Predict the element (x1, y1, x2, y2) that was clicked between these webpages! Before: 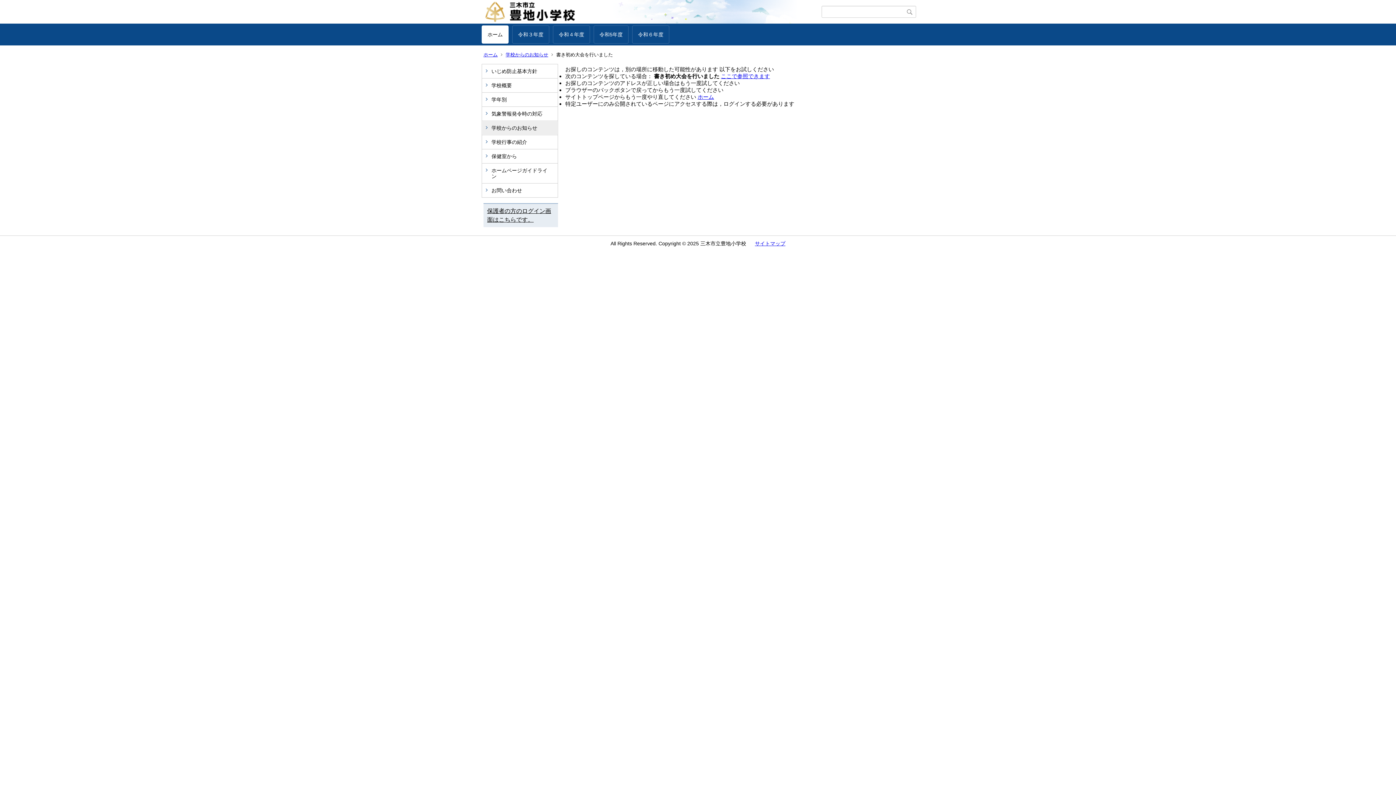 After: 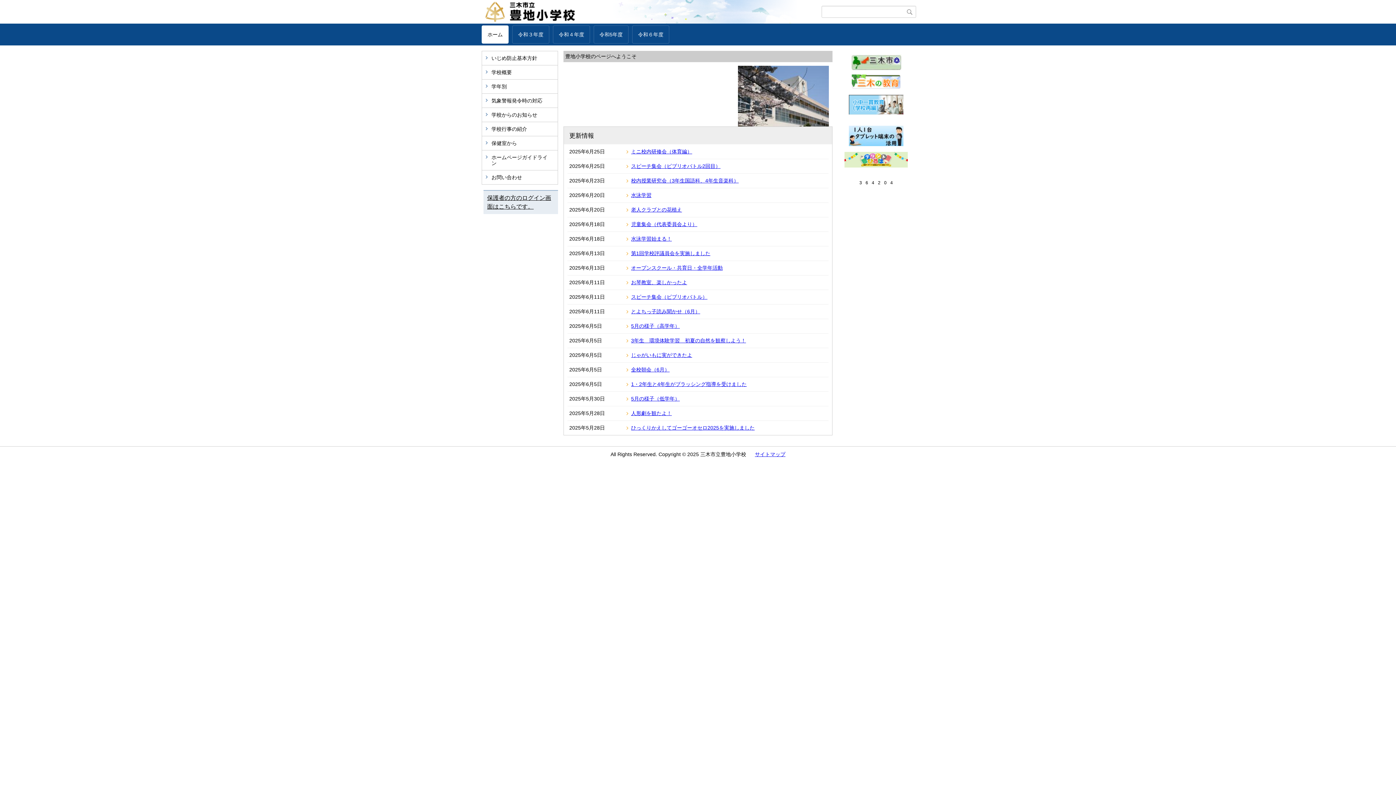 Action: bbox: (481, 0, 821, 22)